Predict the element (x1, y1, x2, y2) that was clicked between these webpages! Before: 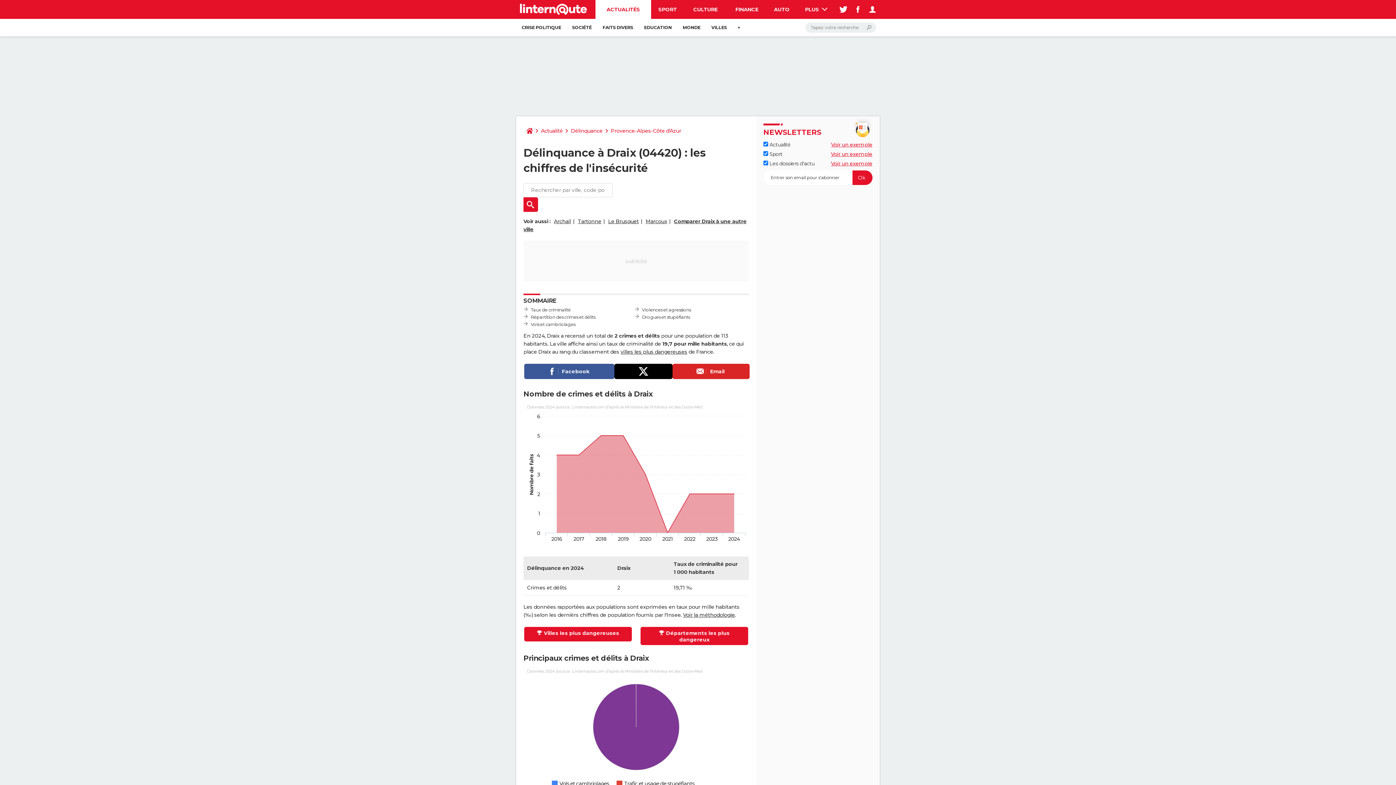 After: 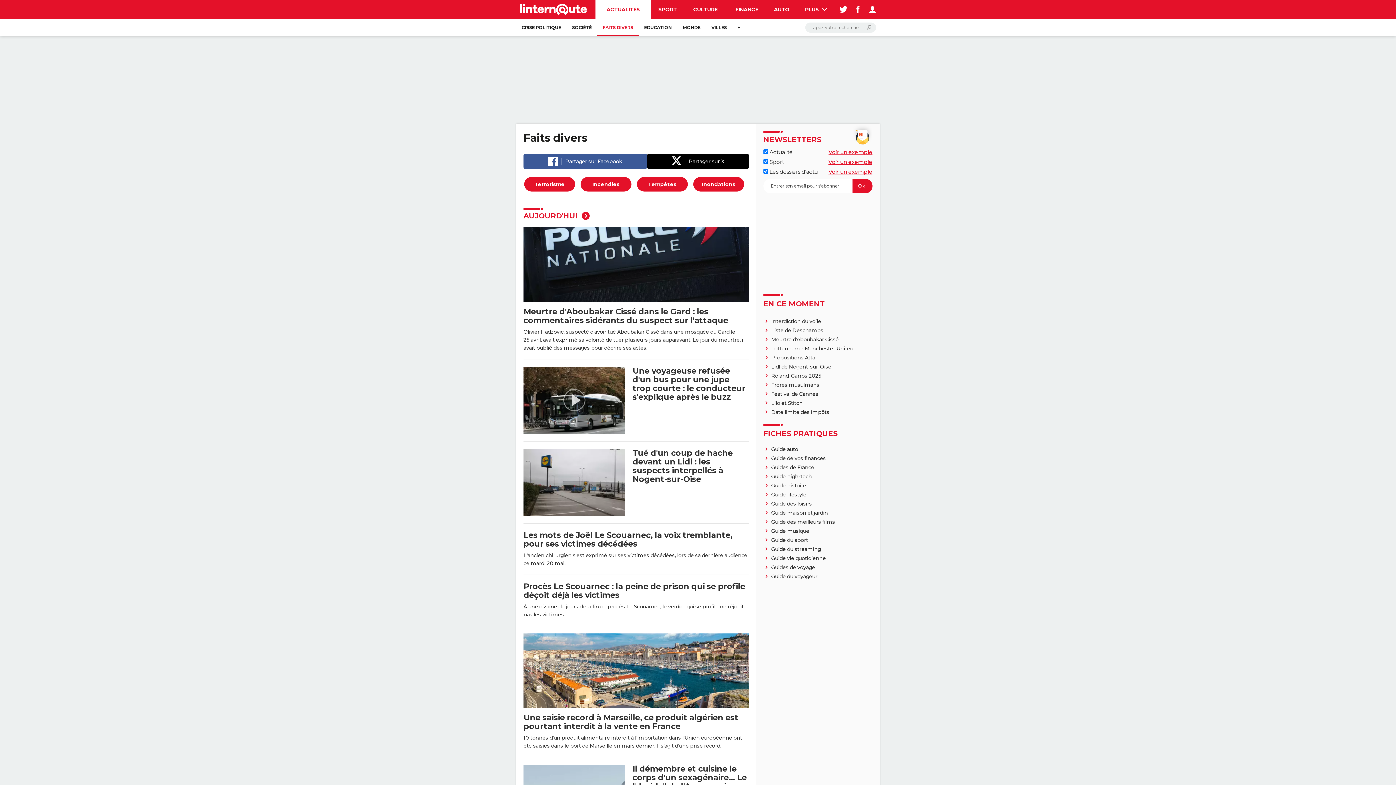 Action: bbox: (597, 18, 638, 36) label: FAITS DIVERS